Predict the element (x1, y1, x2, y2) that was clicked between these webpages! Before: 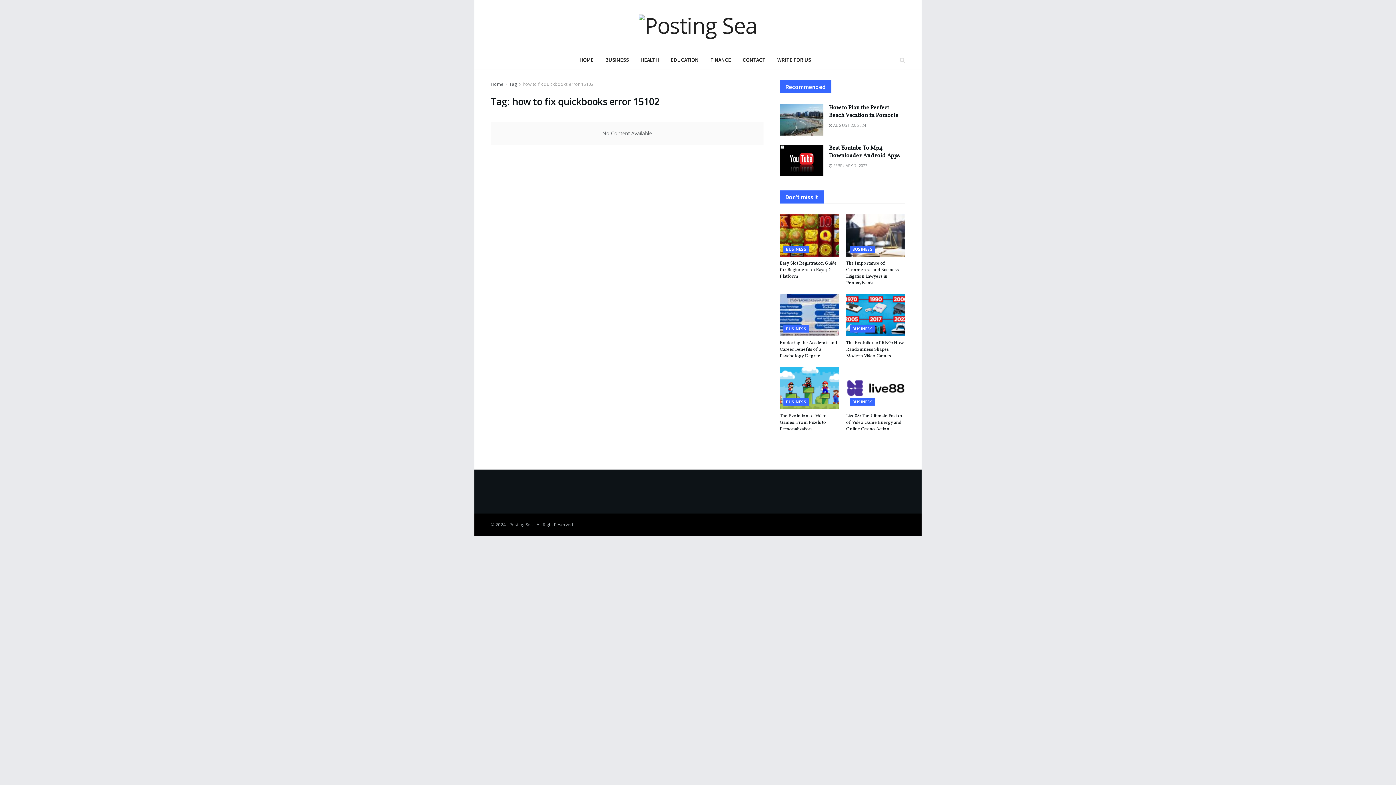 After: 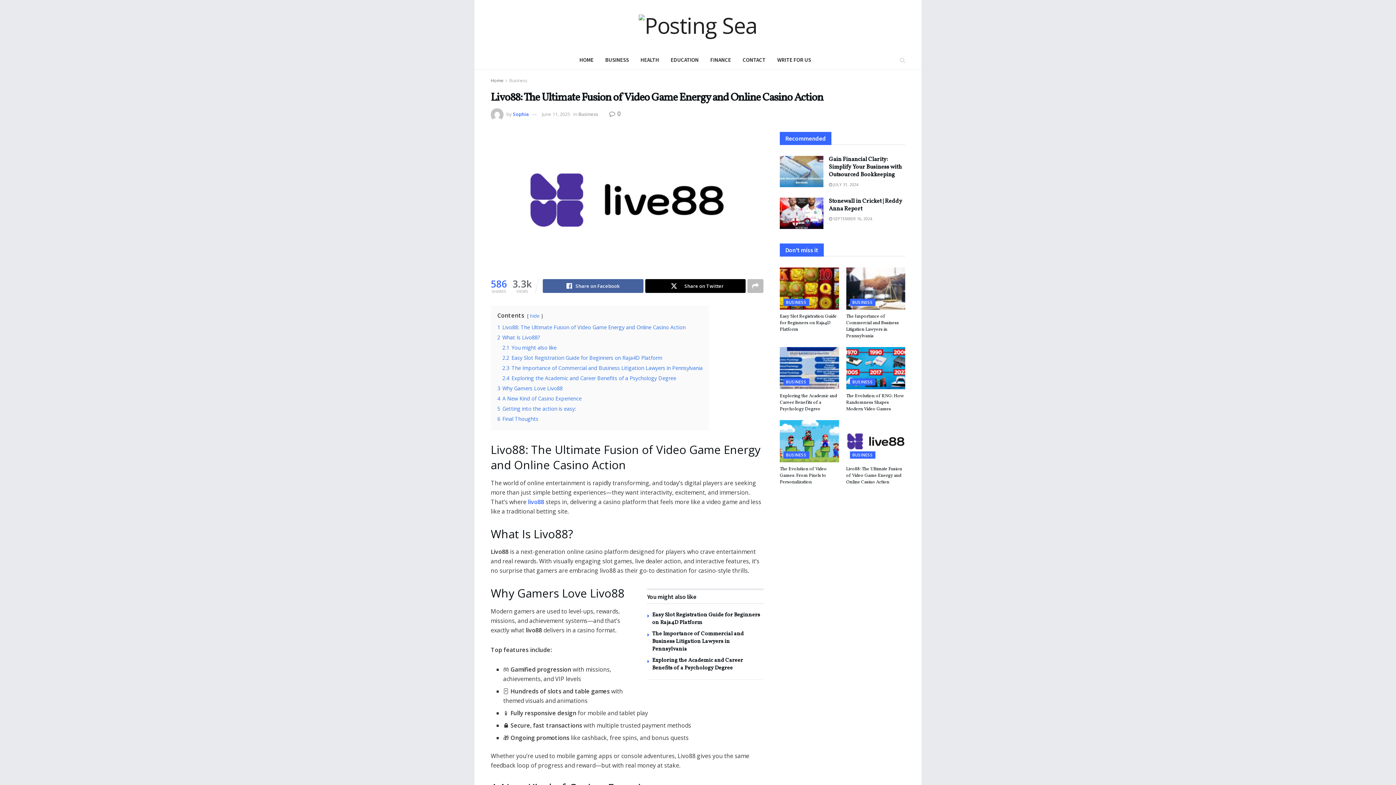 Action: label: Livo88: The Ultimate Fusion of Video Game Energy and Online Casino Action bbox: (846, 413, 902, 432)